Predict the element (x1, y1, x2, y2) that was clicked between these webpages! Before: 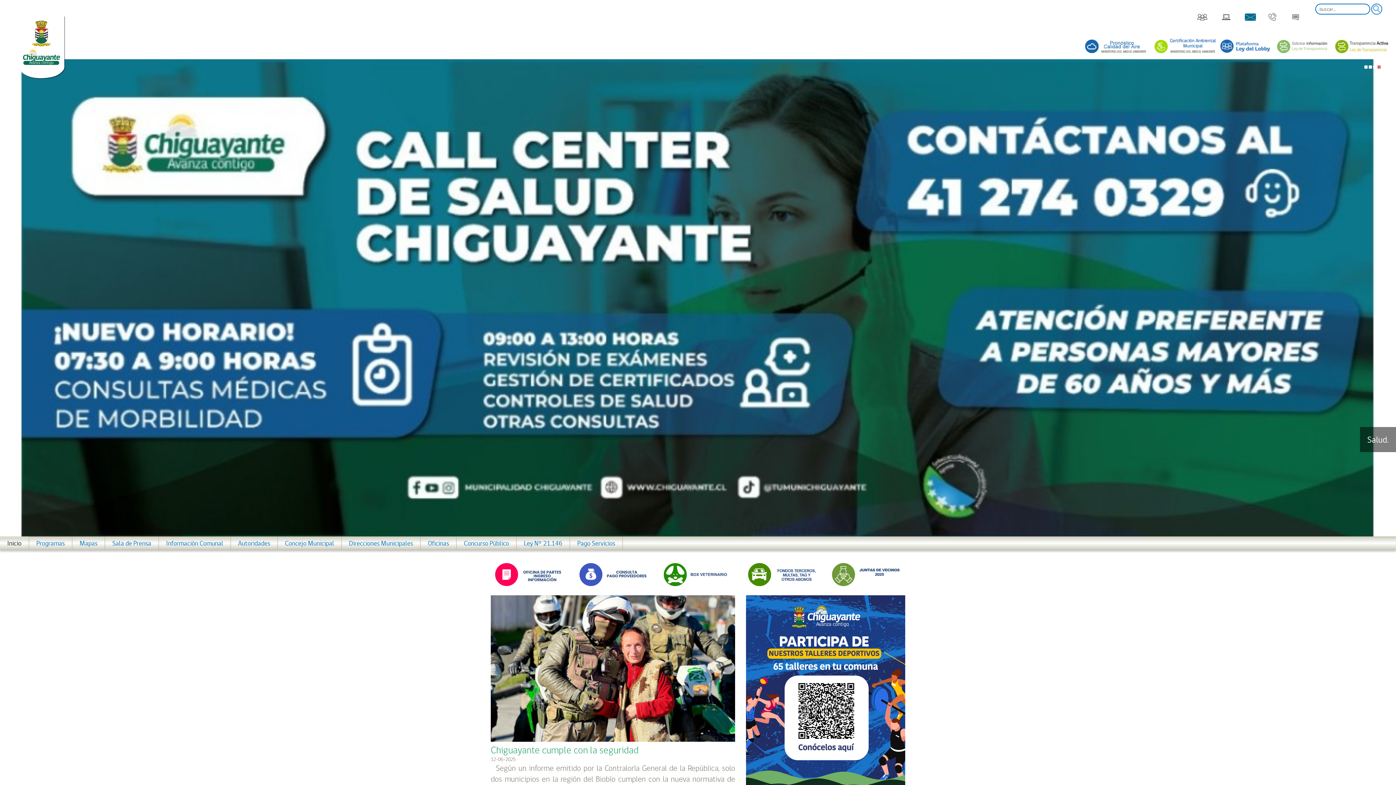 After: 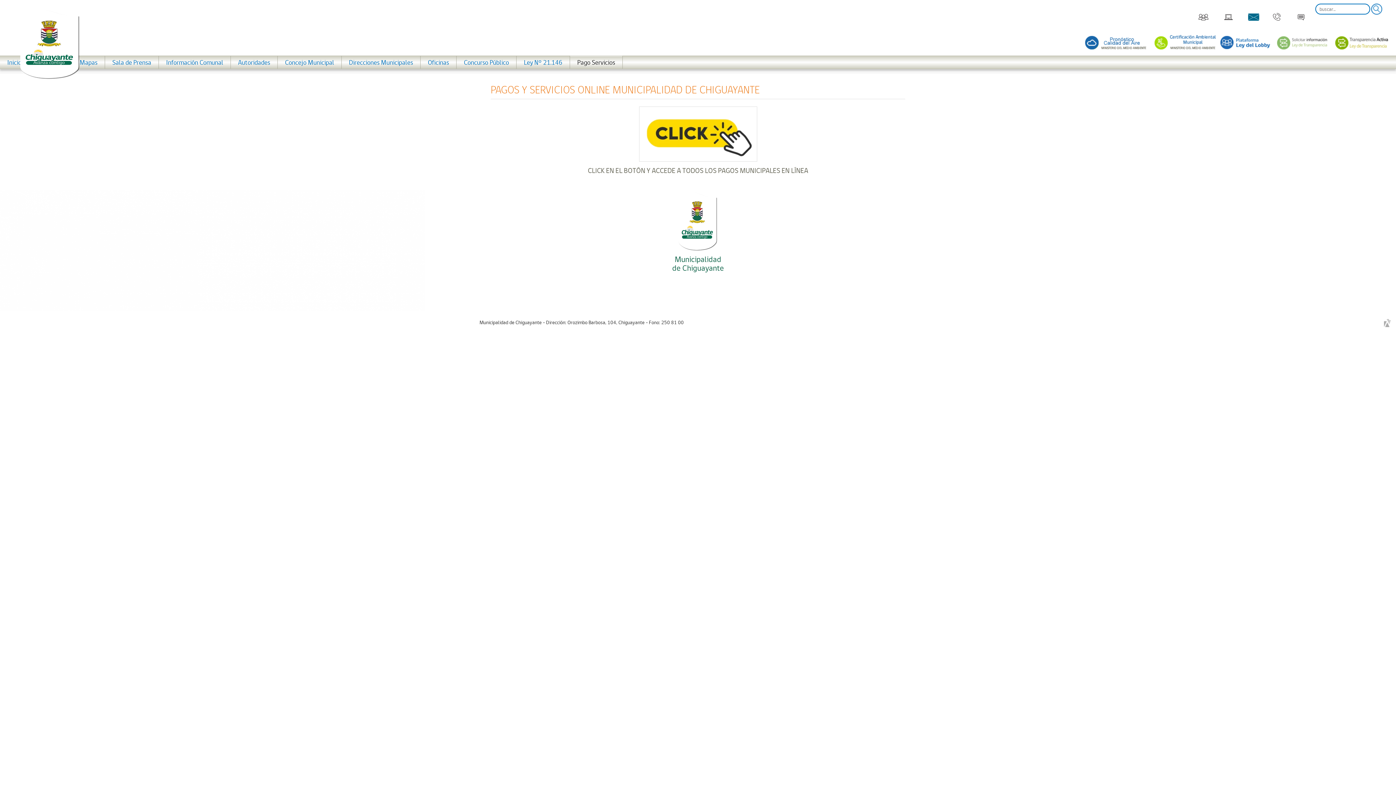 Action: bbox: (577, 539, 615, 547) label: Pago Servicios